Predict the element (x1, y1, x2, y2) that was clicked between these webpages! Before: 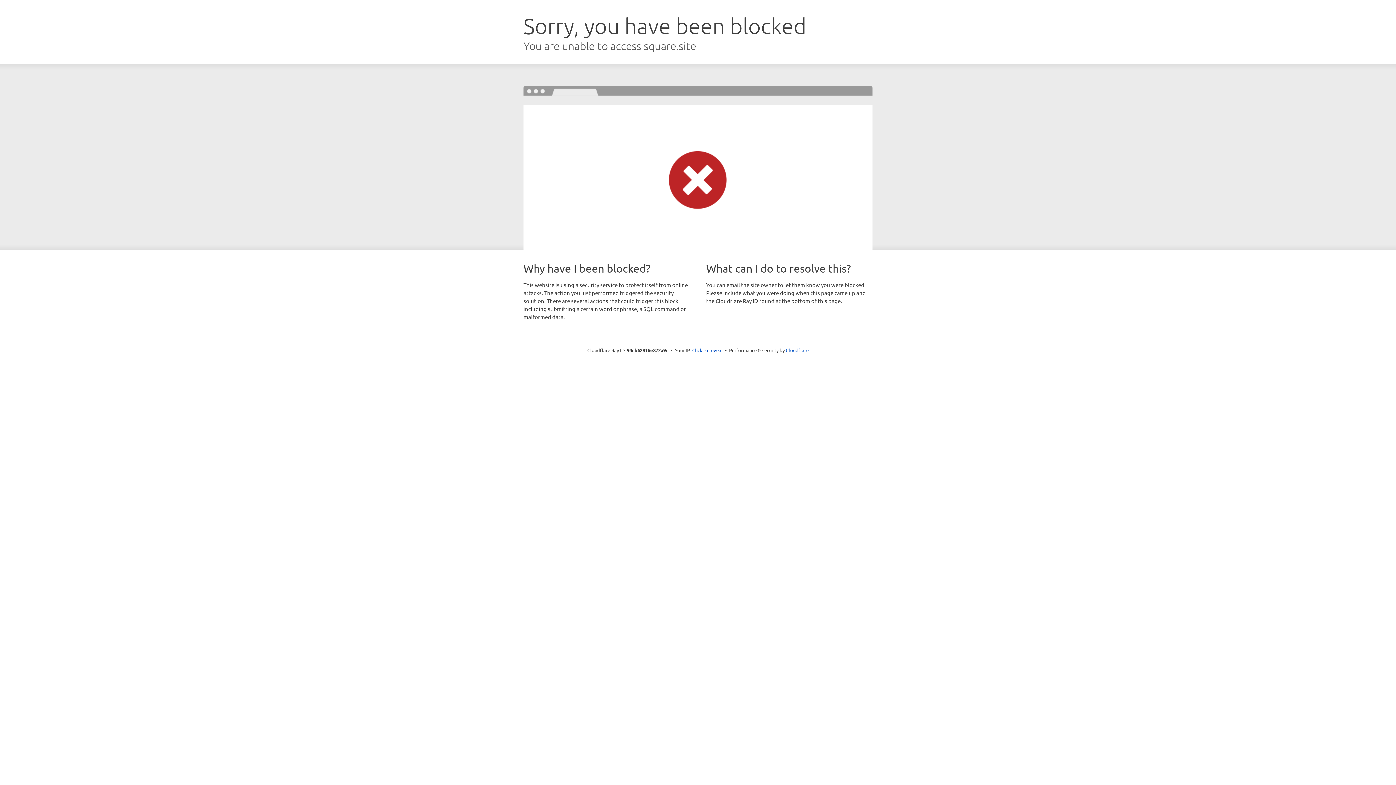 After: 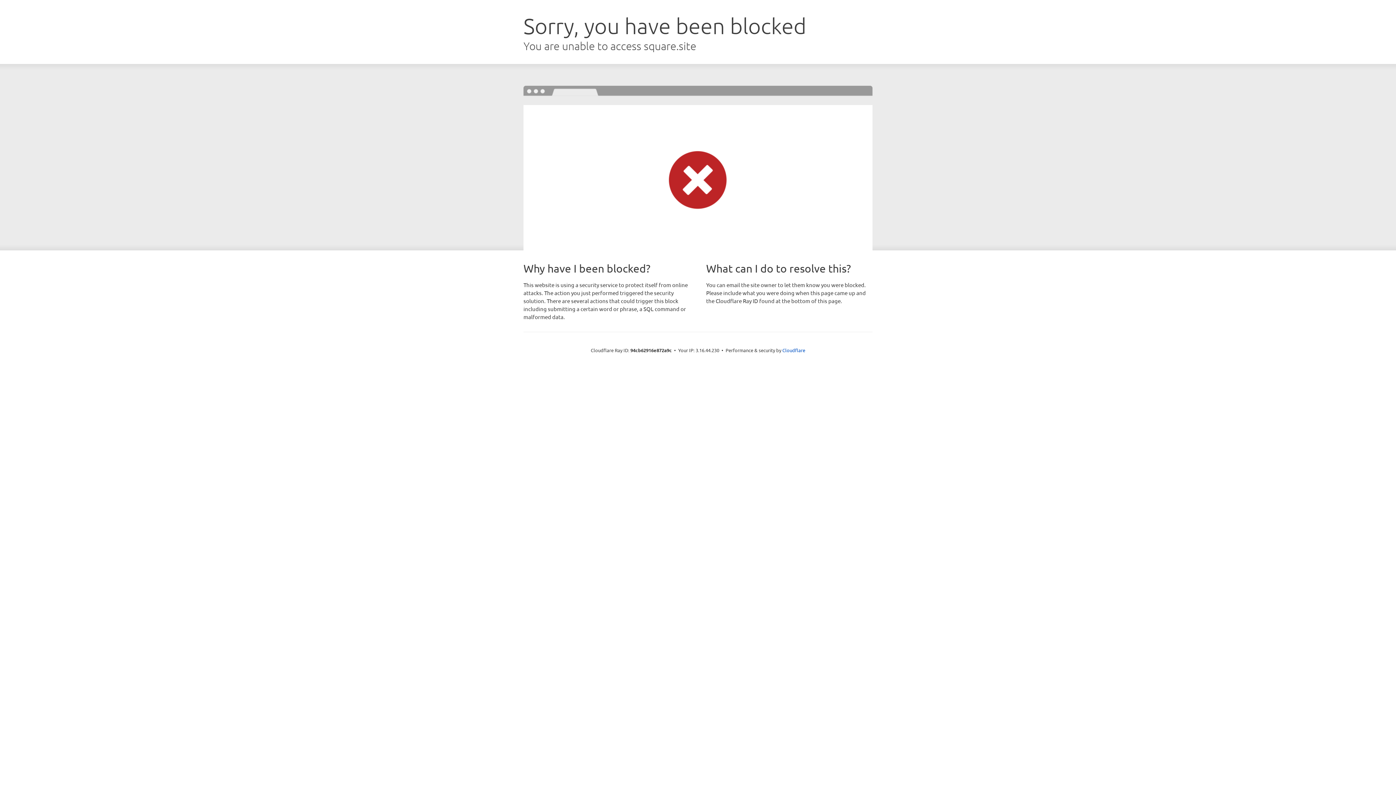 Action: label: Click to reveal bbox: (692, 346, 722, 353)